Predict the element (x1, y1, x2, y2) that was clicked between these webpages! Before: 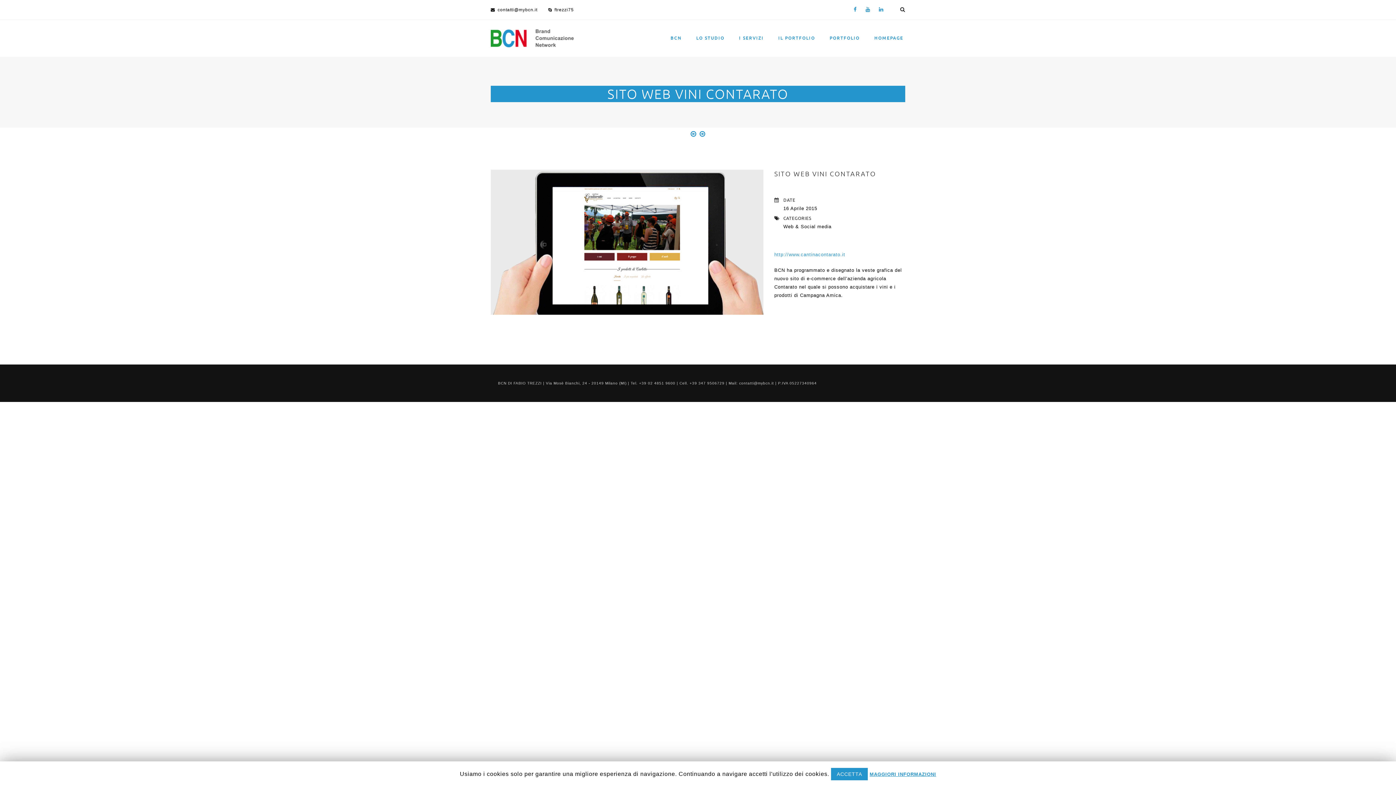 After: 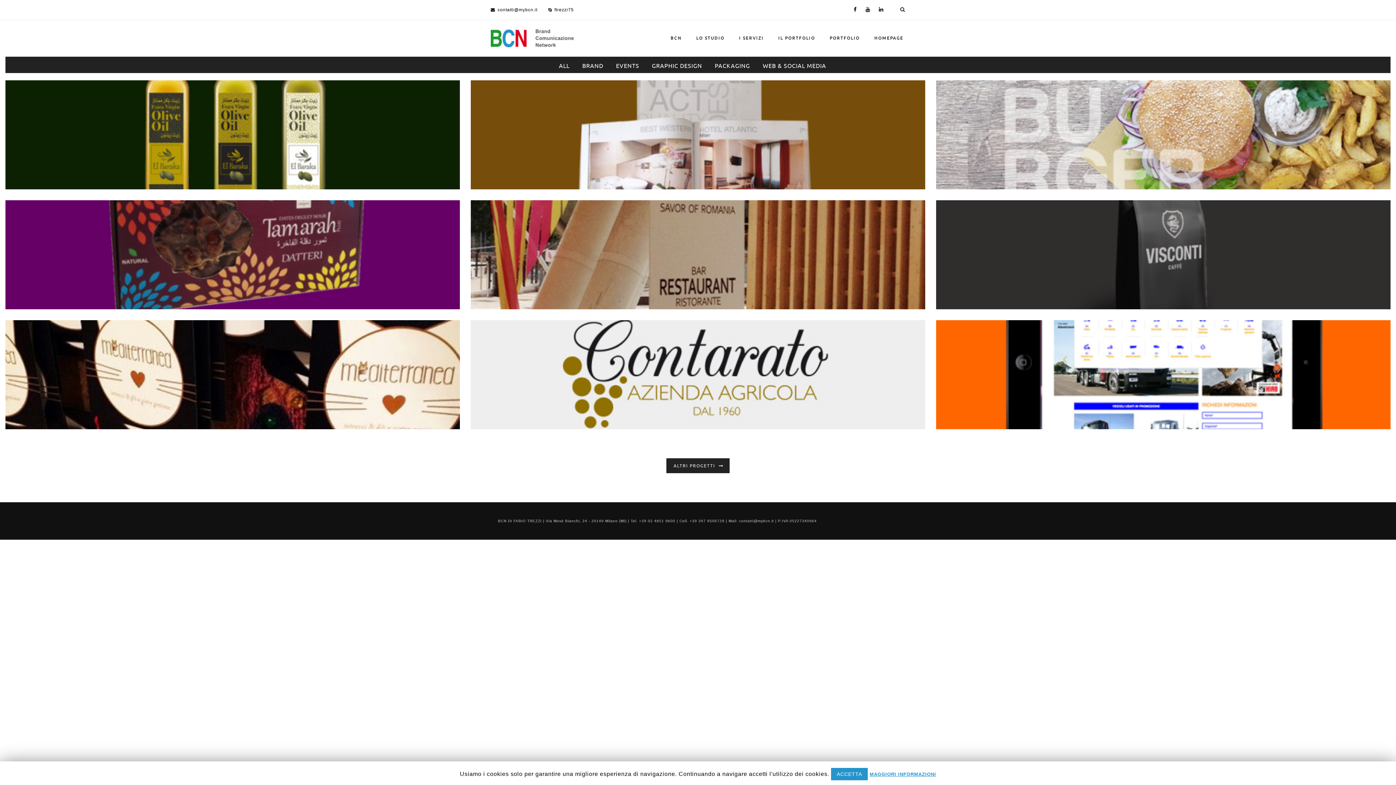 Action: bbox: (490, 35, 574, 40)